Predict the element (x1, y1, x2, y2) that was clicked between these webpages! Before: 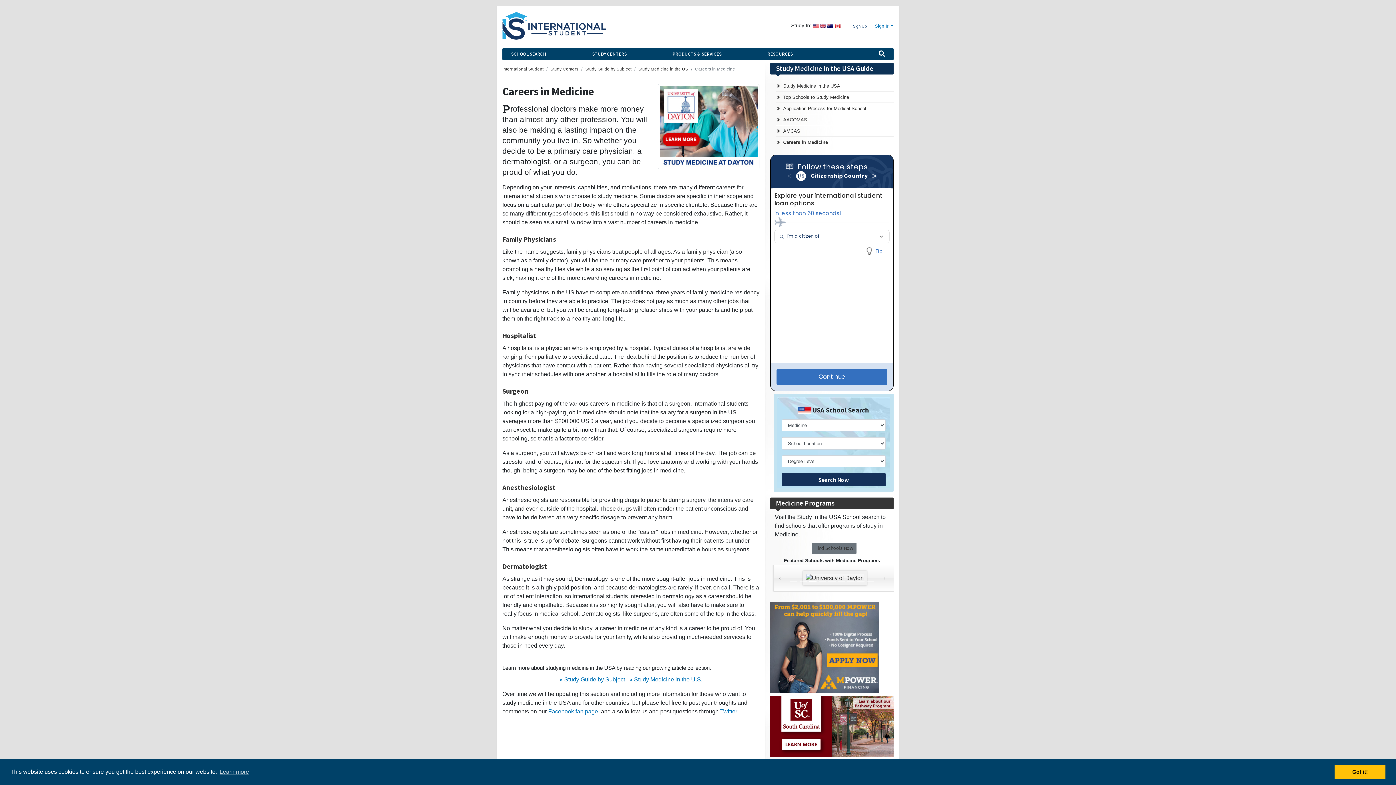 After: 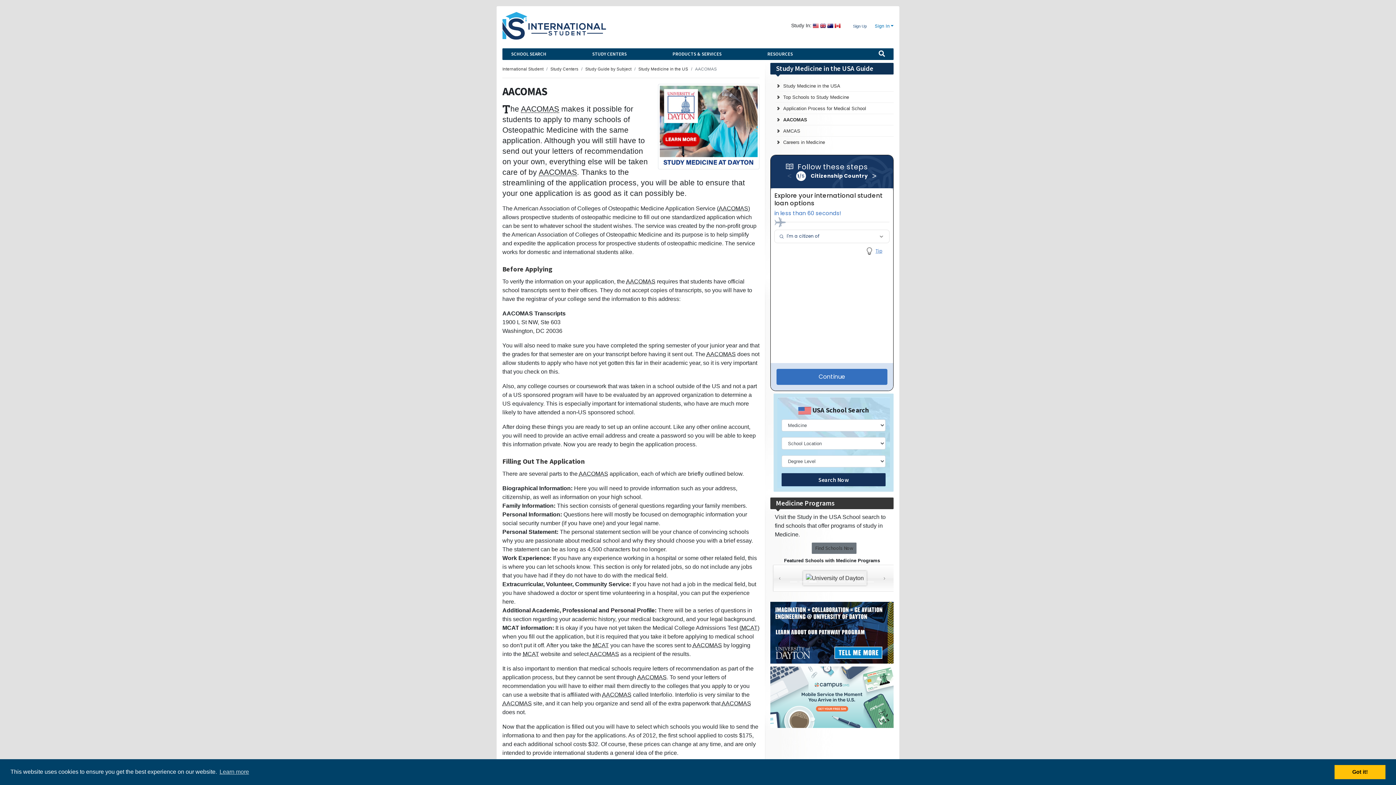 Action: bbox: (783, 117, 807, 122) label: AACOMAS